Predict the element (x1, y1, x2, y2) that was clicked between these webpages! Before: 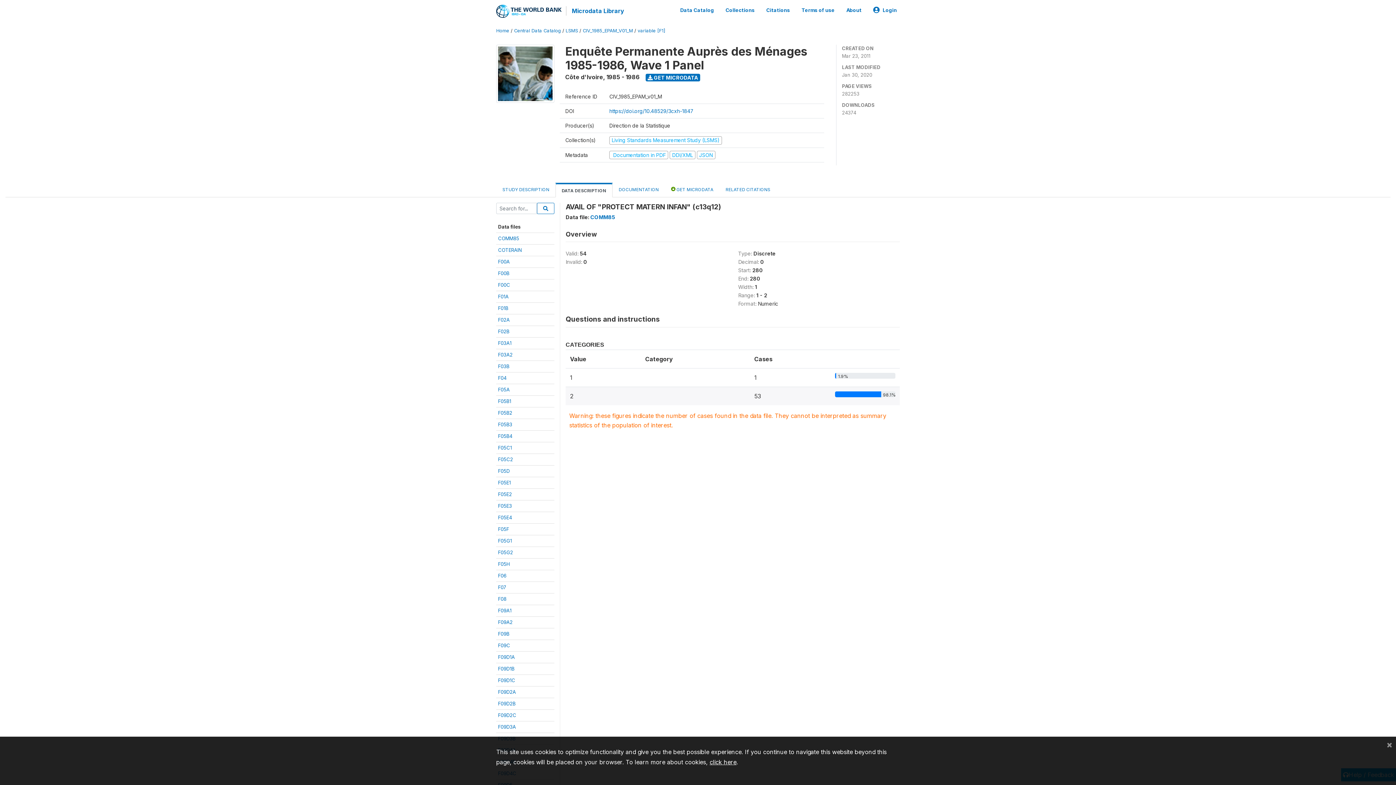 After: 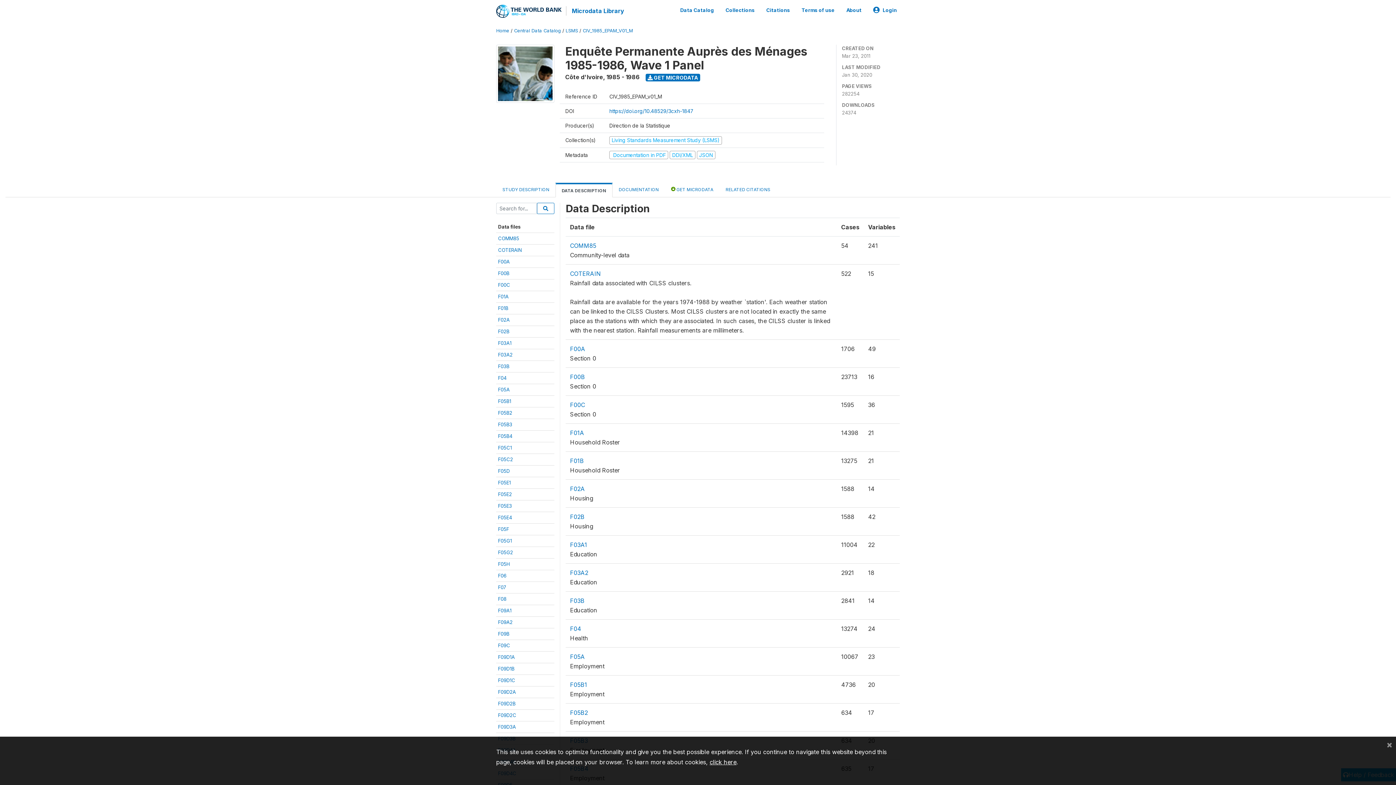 Action: bbox: (555, 183, 612, 197) label: DATA DESCRIPTION